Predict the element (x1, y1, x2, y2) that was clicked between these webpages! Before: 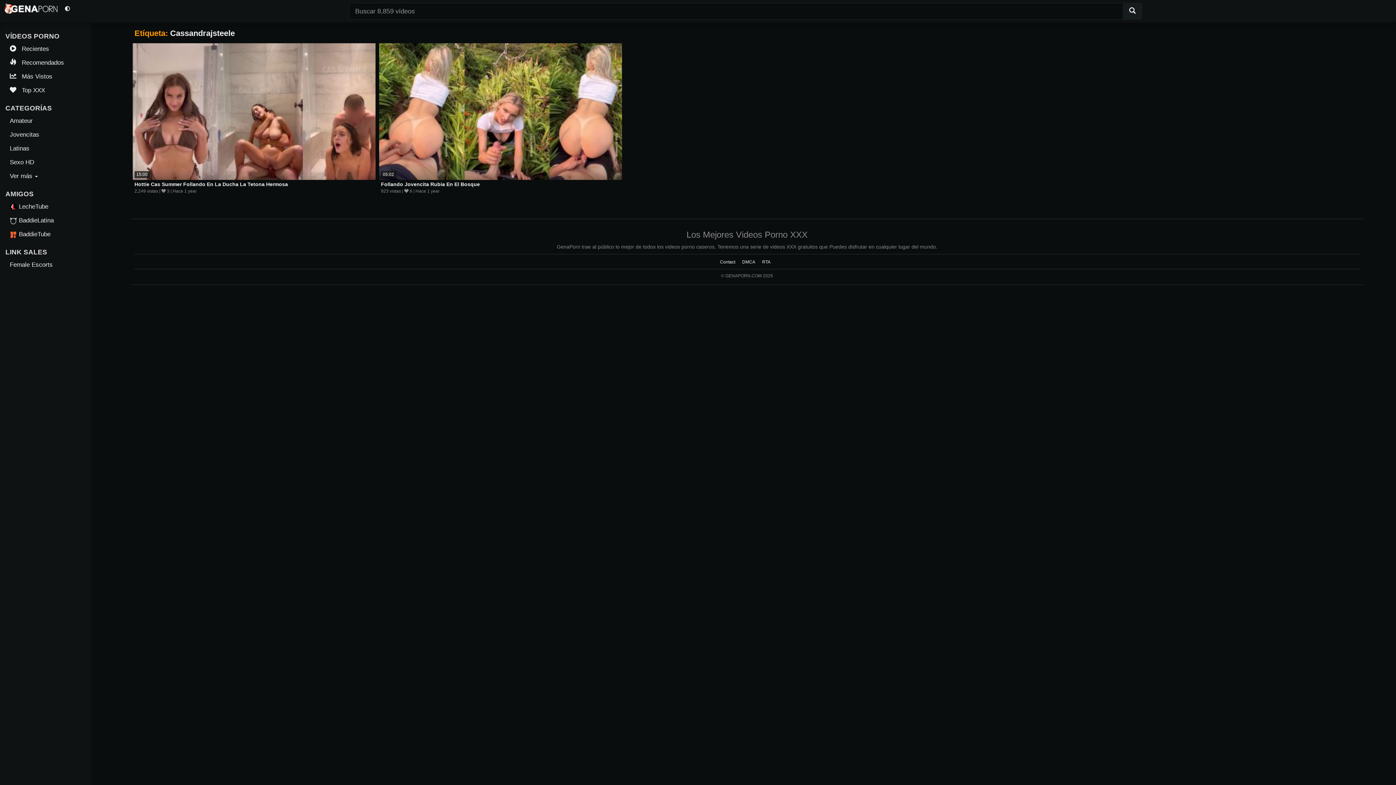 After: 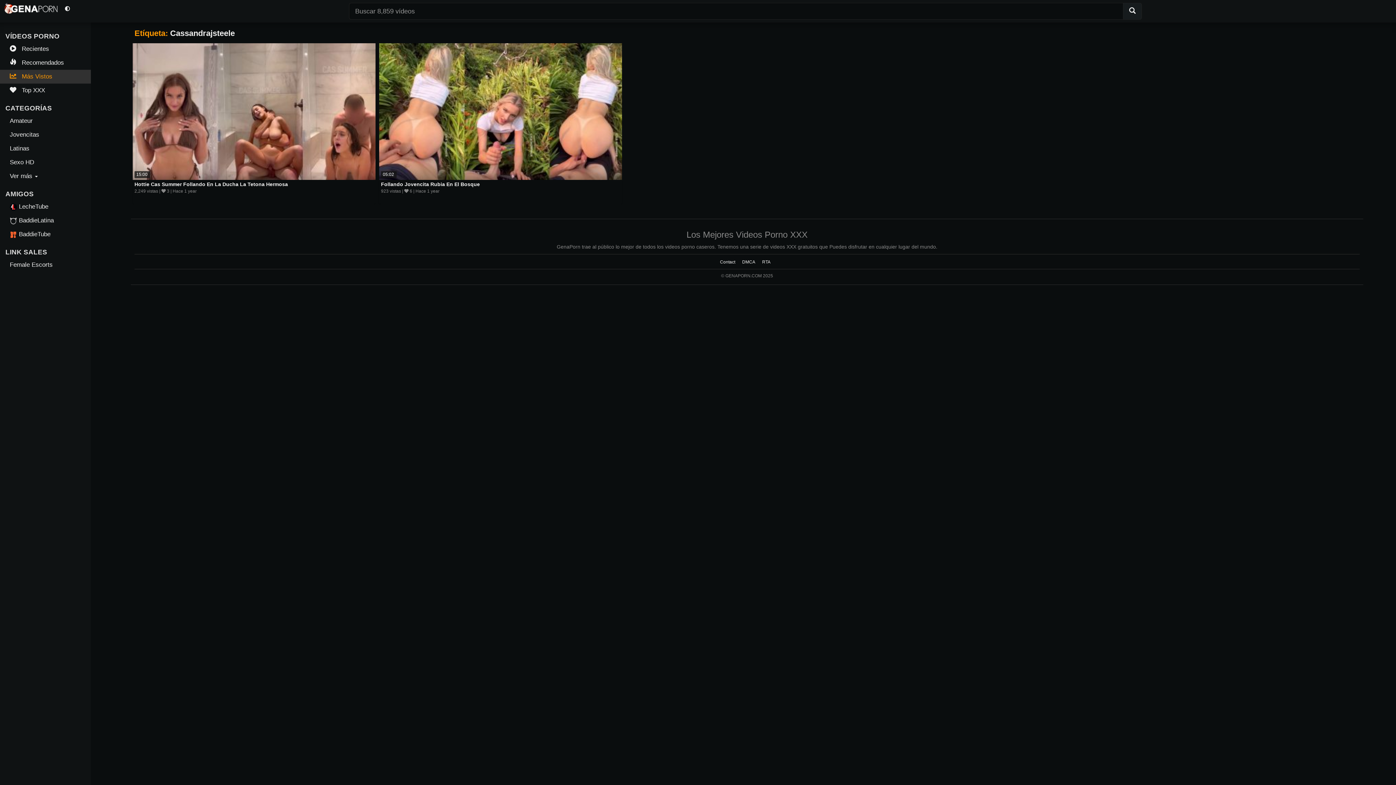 Action: label:  Más Vistos bbox: (-1, 69, 90, 83)